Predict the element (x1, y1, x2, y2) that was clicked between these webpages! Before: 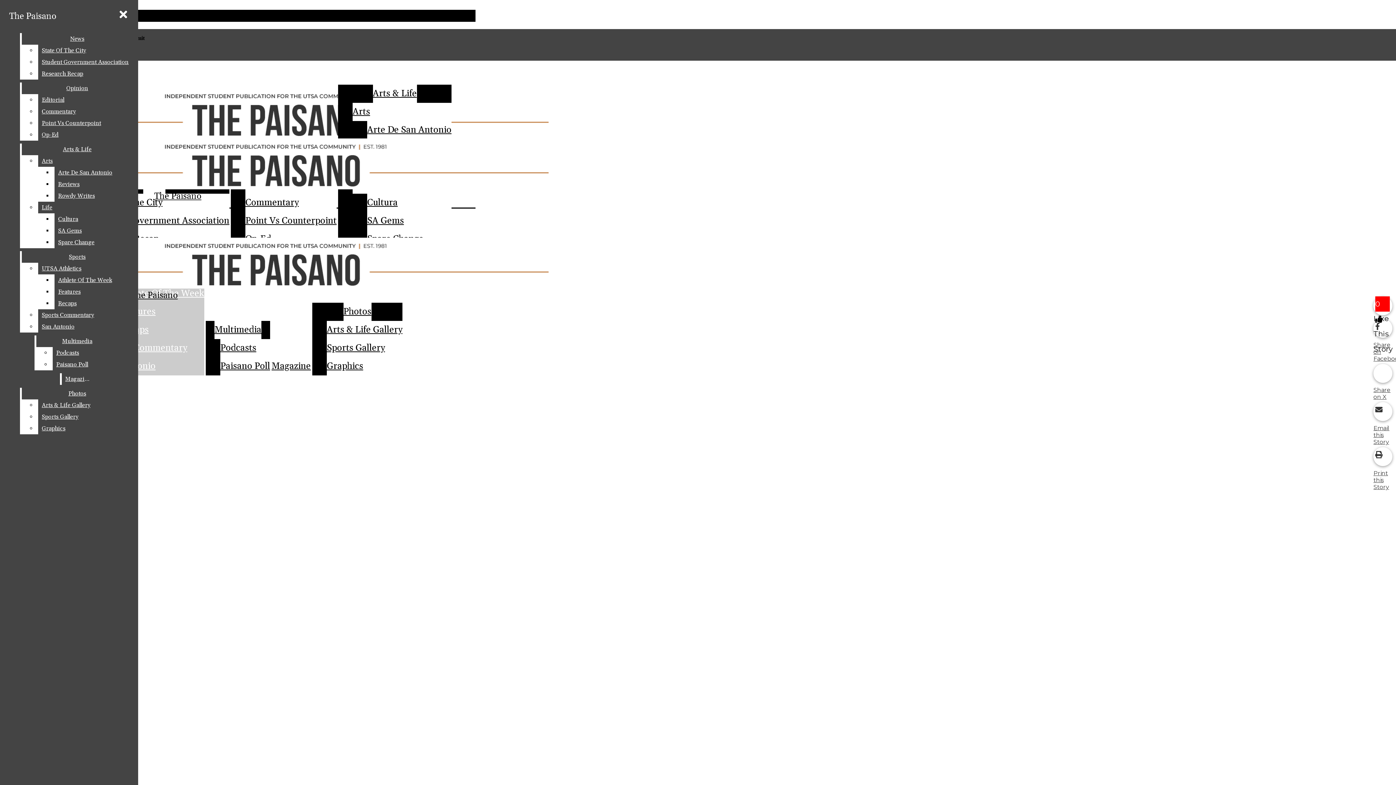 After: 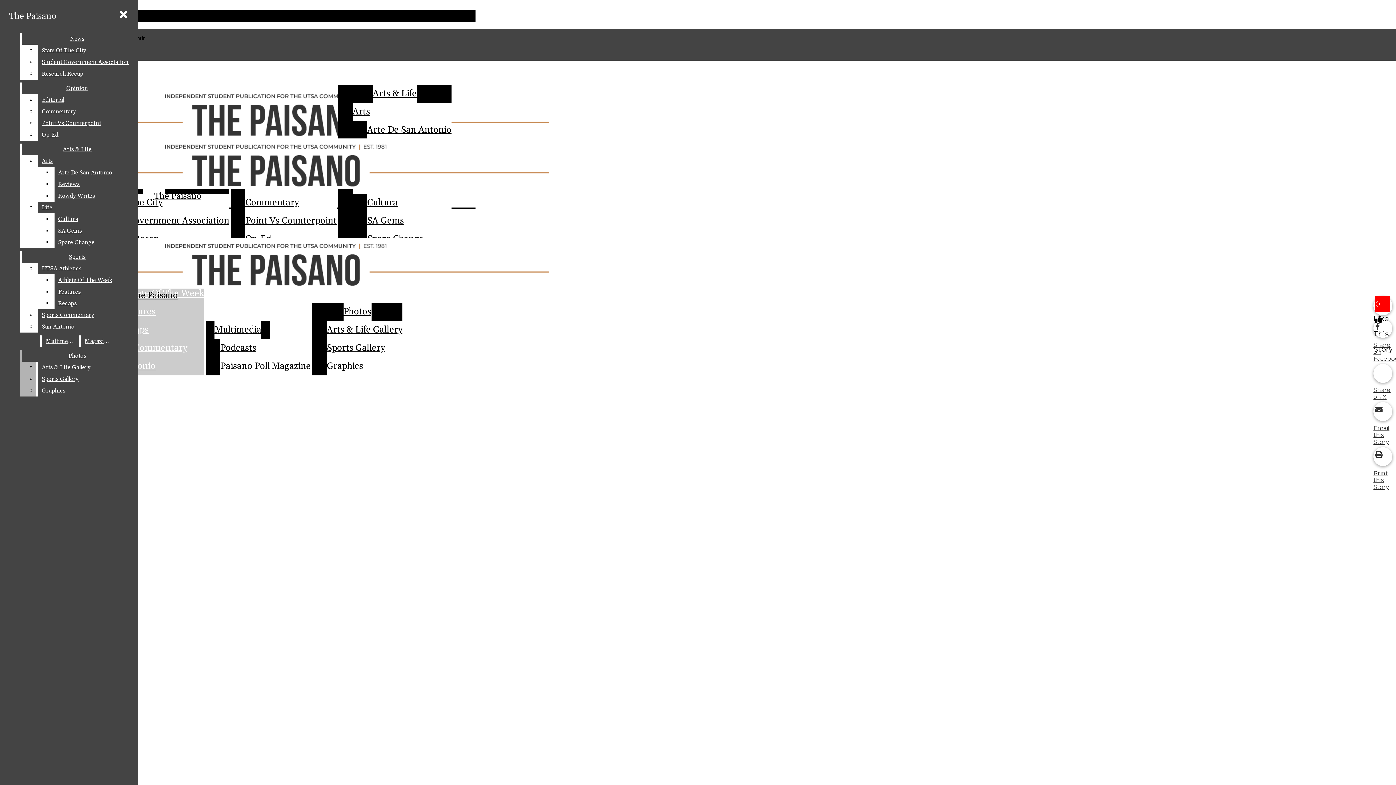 Action: label: Paisano Poll bbox: (52, 358, 118, 370)